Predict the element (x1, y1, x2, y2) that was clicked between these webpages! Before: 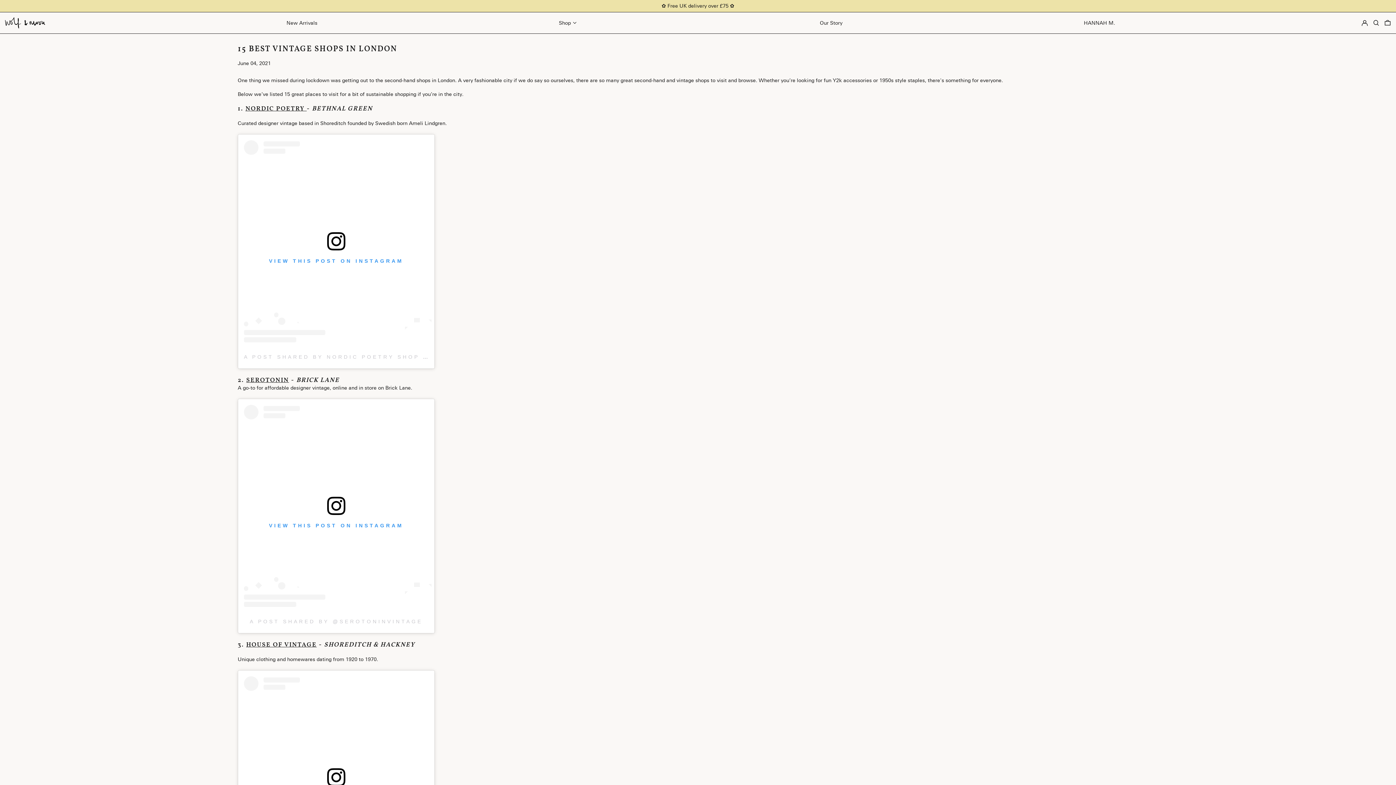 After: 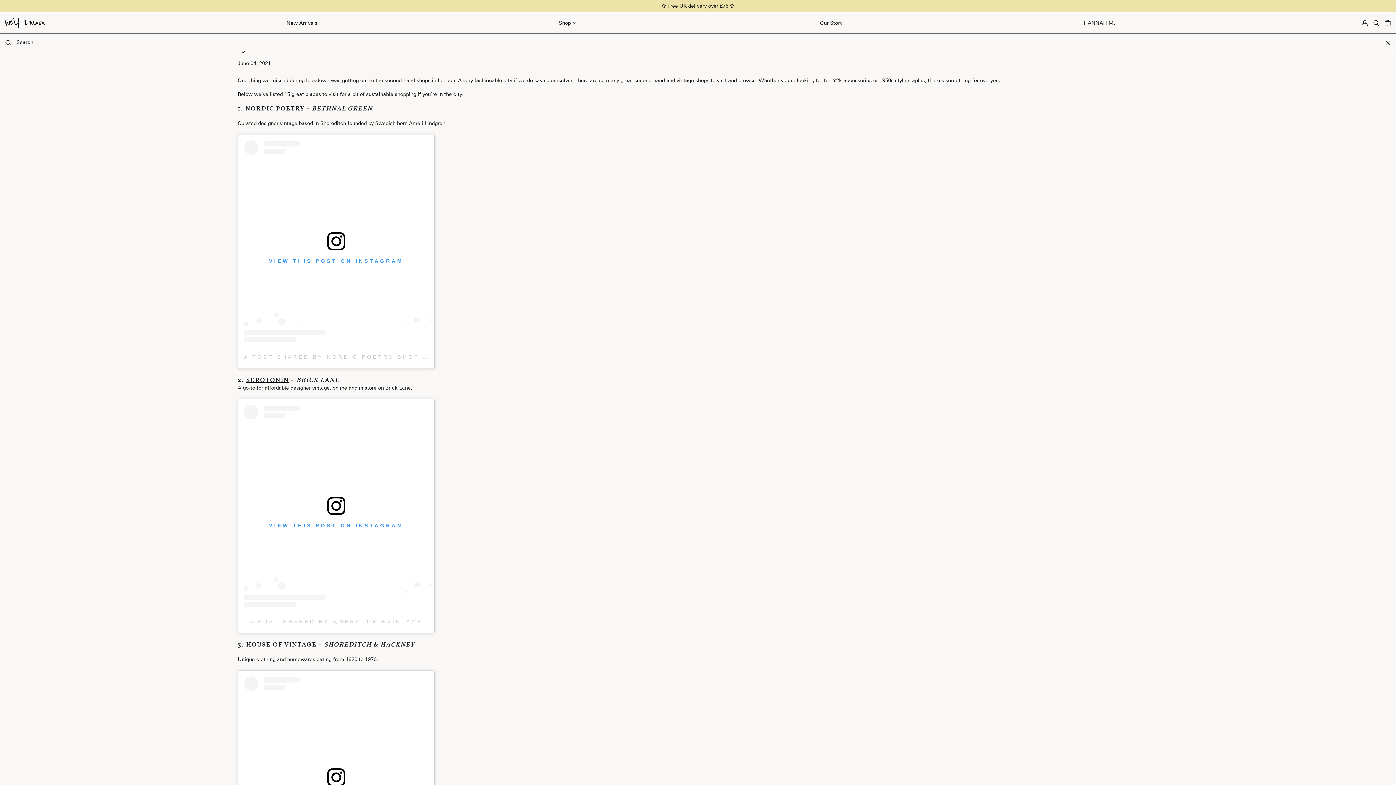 Action: bbox: (1373, 14, 1379, 30) label: Search